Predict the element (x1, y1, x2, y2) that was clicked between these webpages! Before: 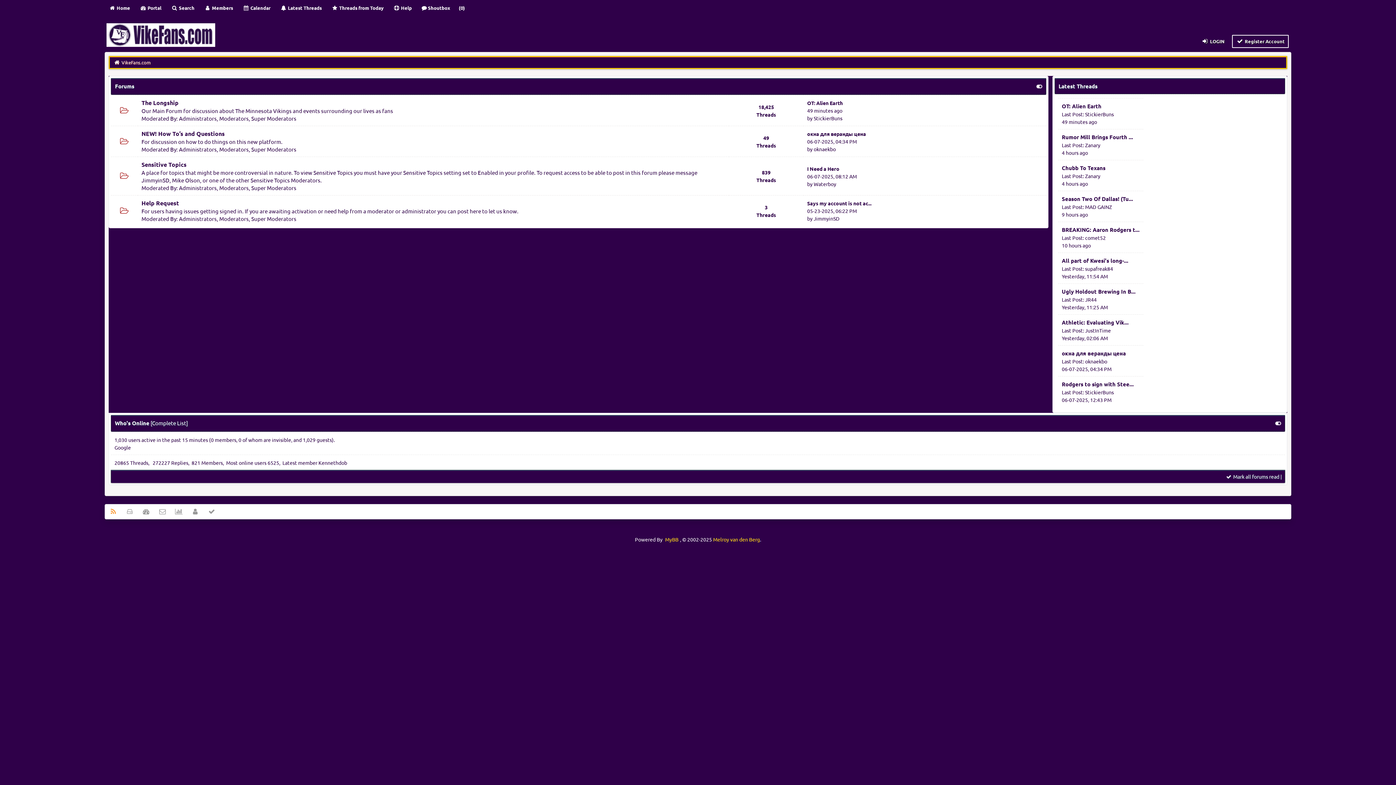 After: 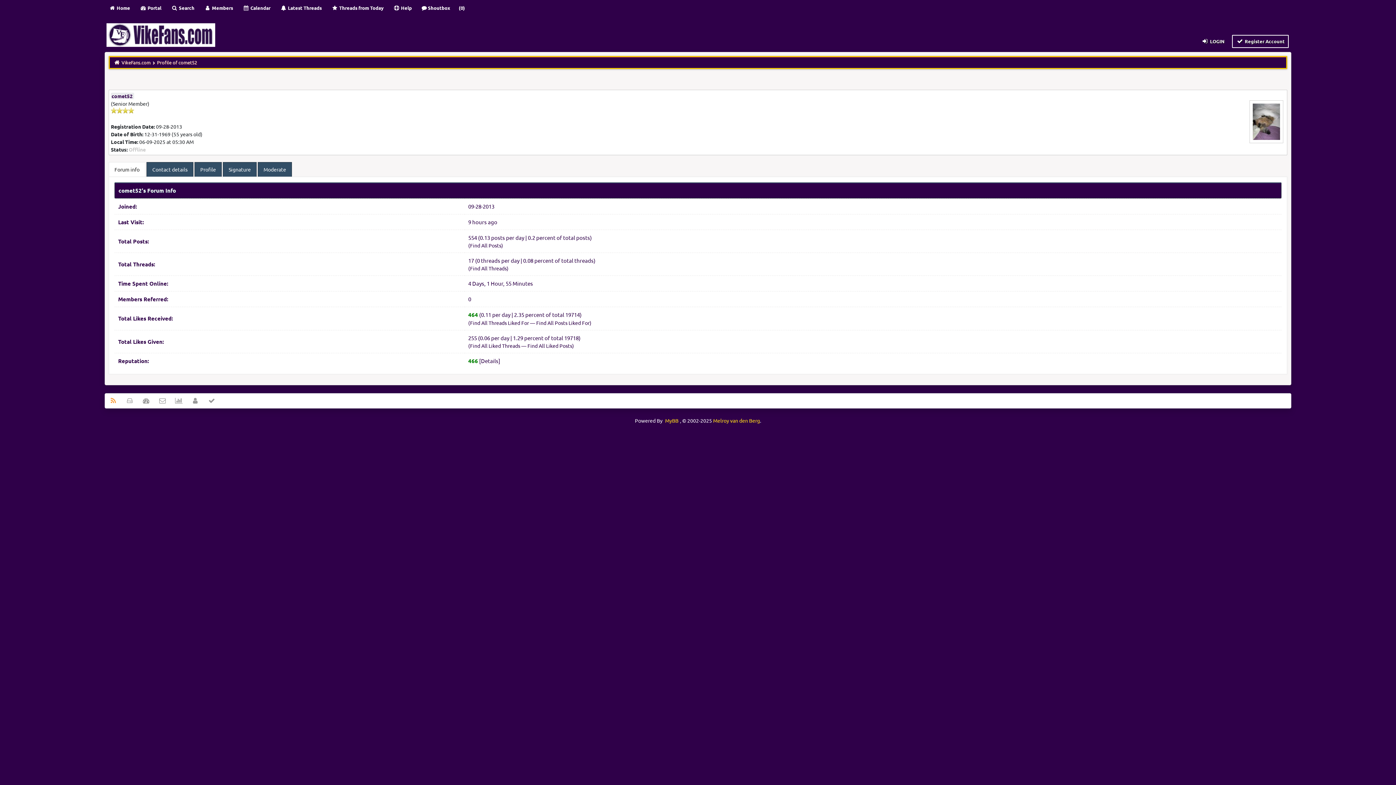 Action: label: comet52 bbox: (1085, 234, 1106, 241)